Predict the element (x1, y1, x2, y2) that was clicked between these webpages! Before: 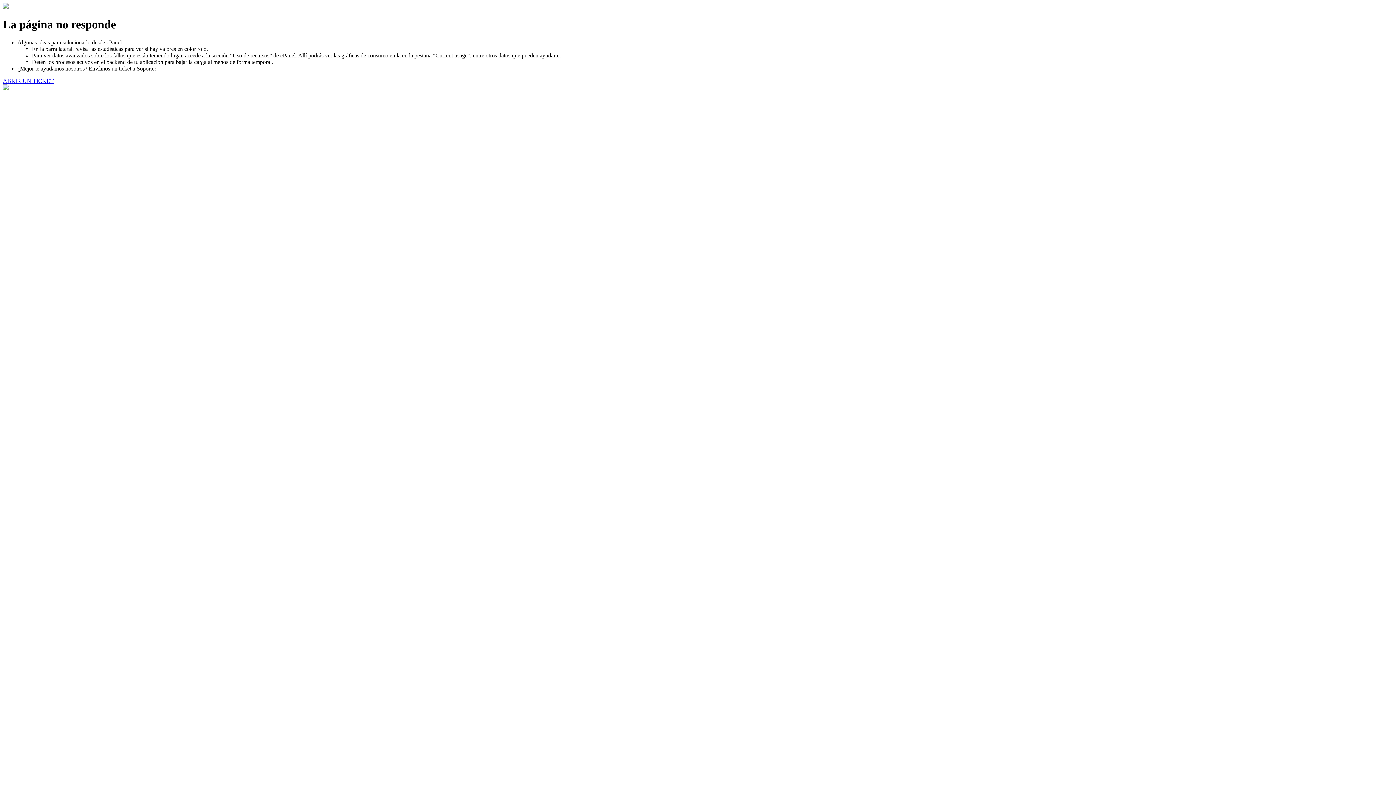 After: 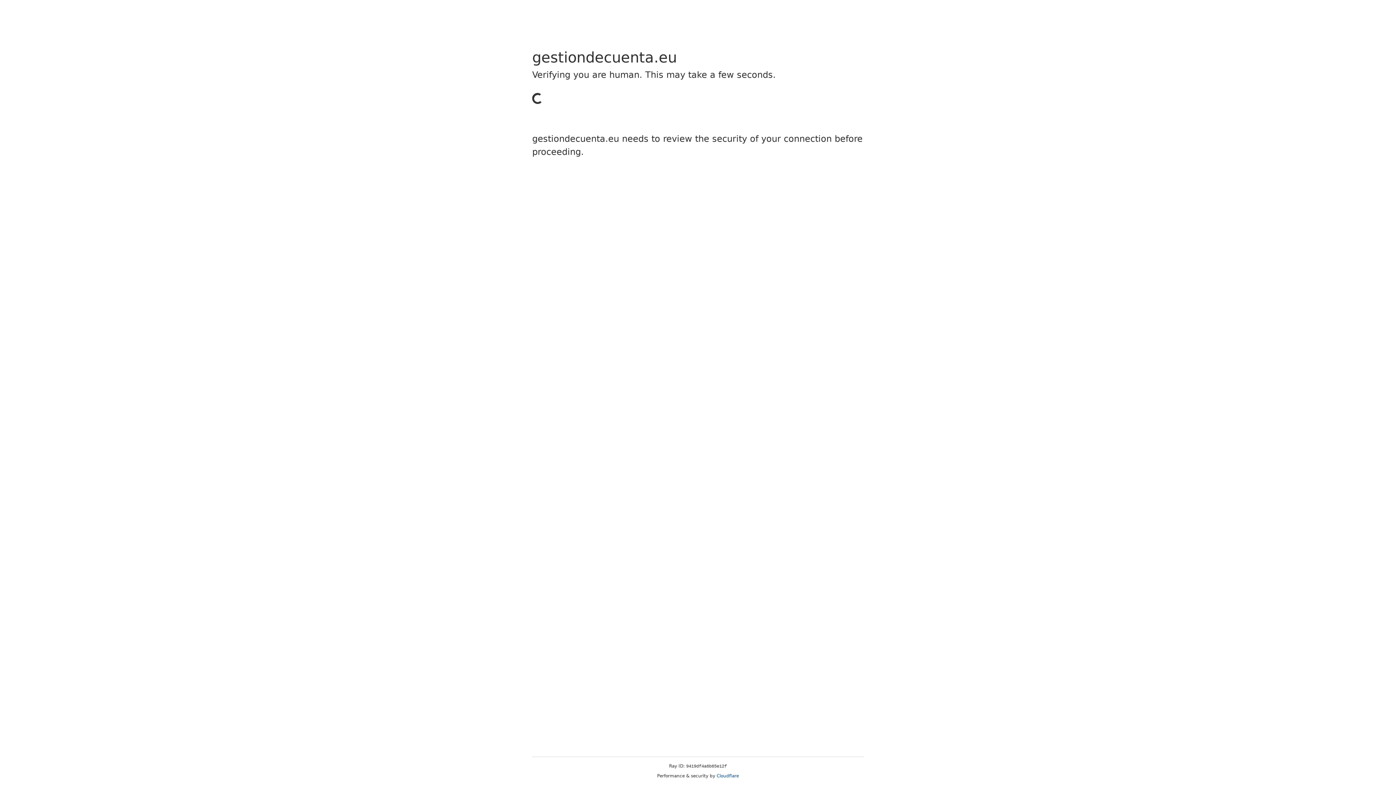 Action: label: ABRIR UN TICKET bbox: (2, 77, 53, 83)